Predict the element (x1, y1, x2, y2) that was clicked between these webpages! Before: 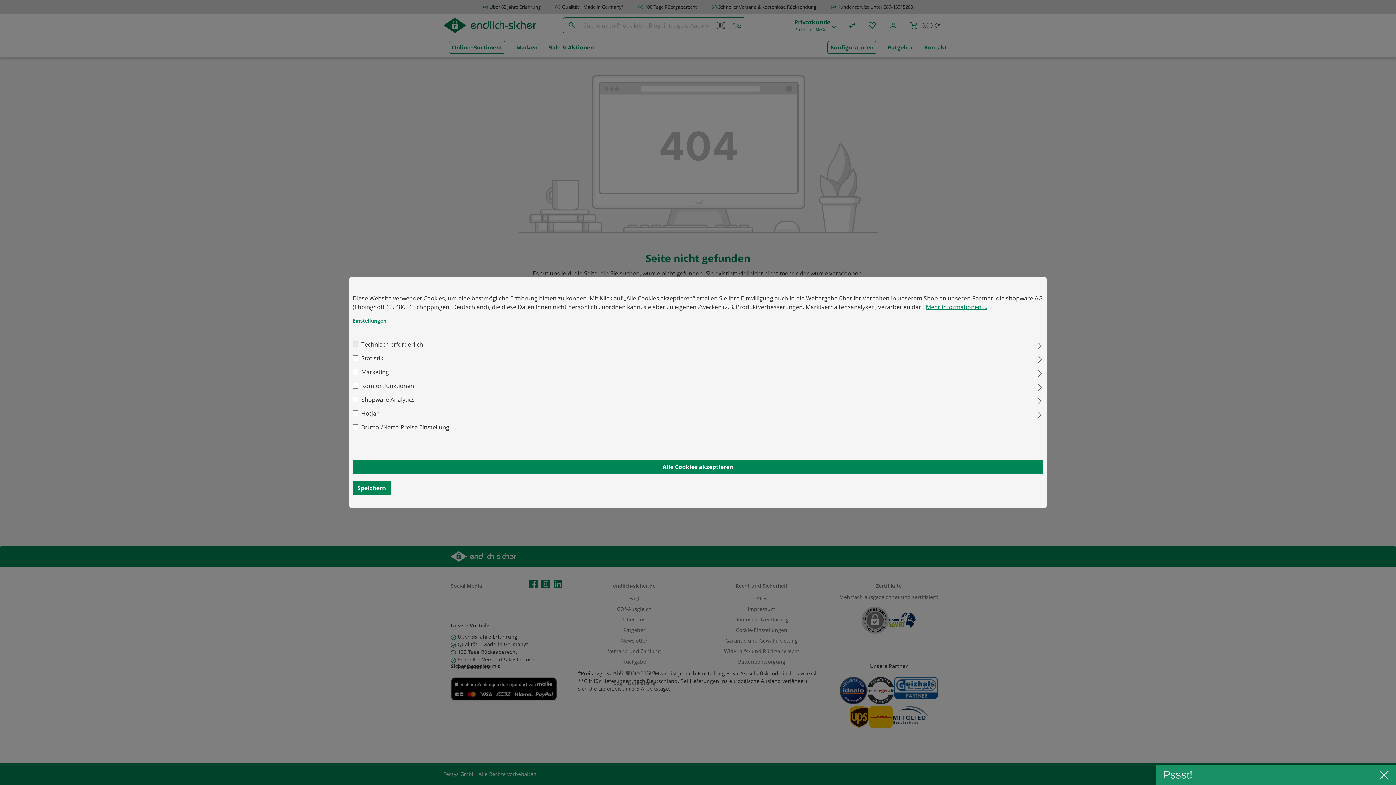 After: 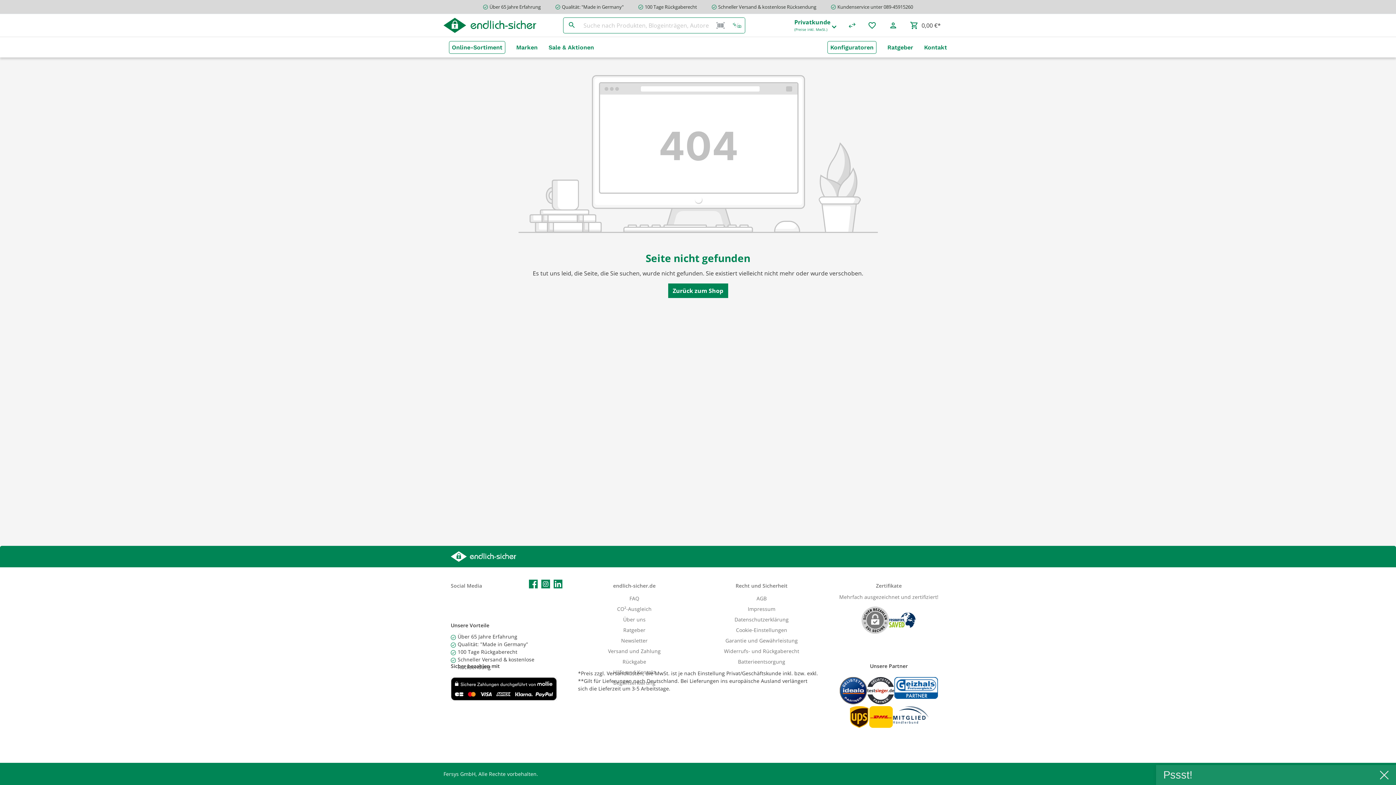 Action: label: Speichern bbox: (352, 480, 390, 495)